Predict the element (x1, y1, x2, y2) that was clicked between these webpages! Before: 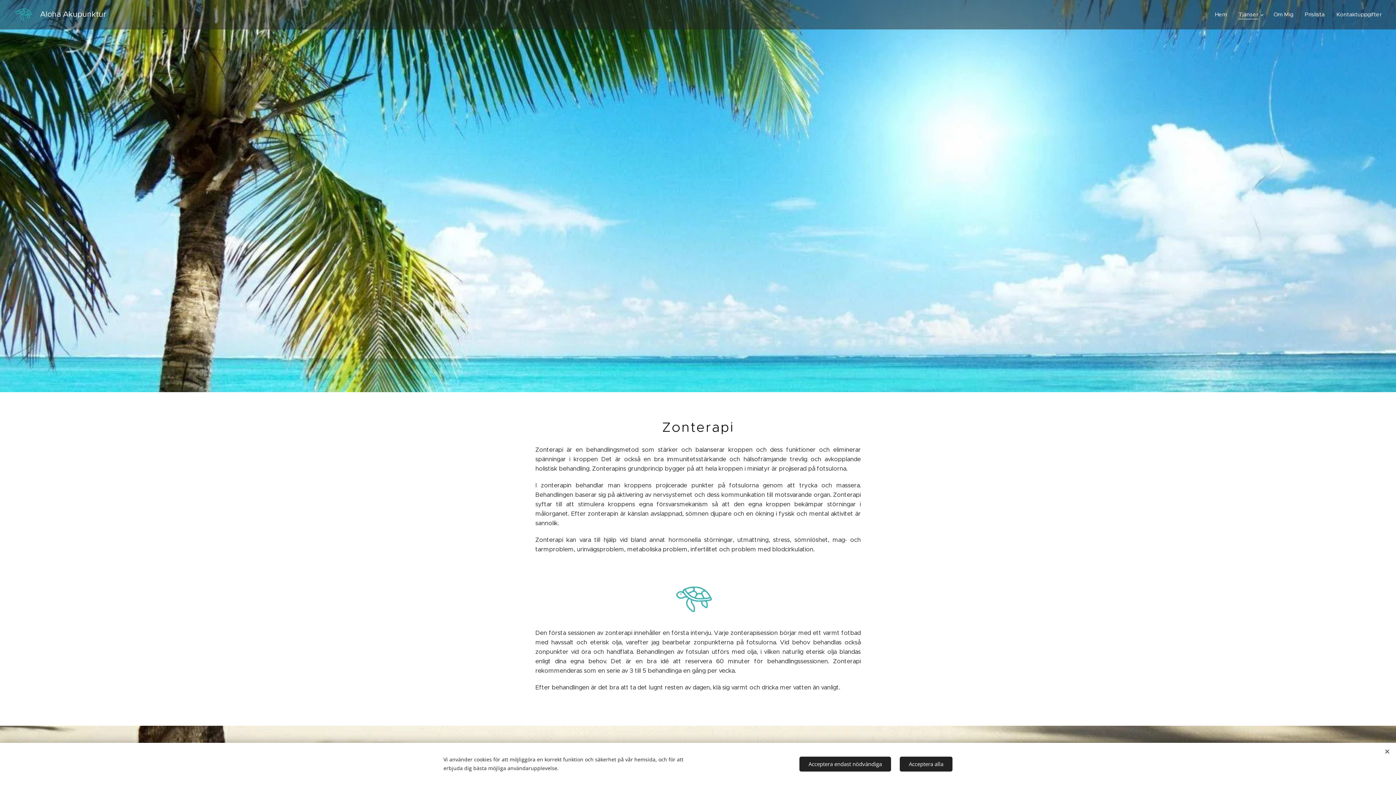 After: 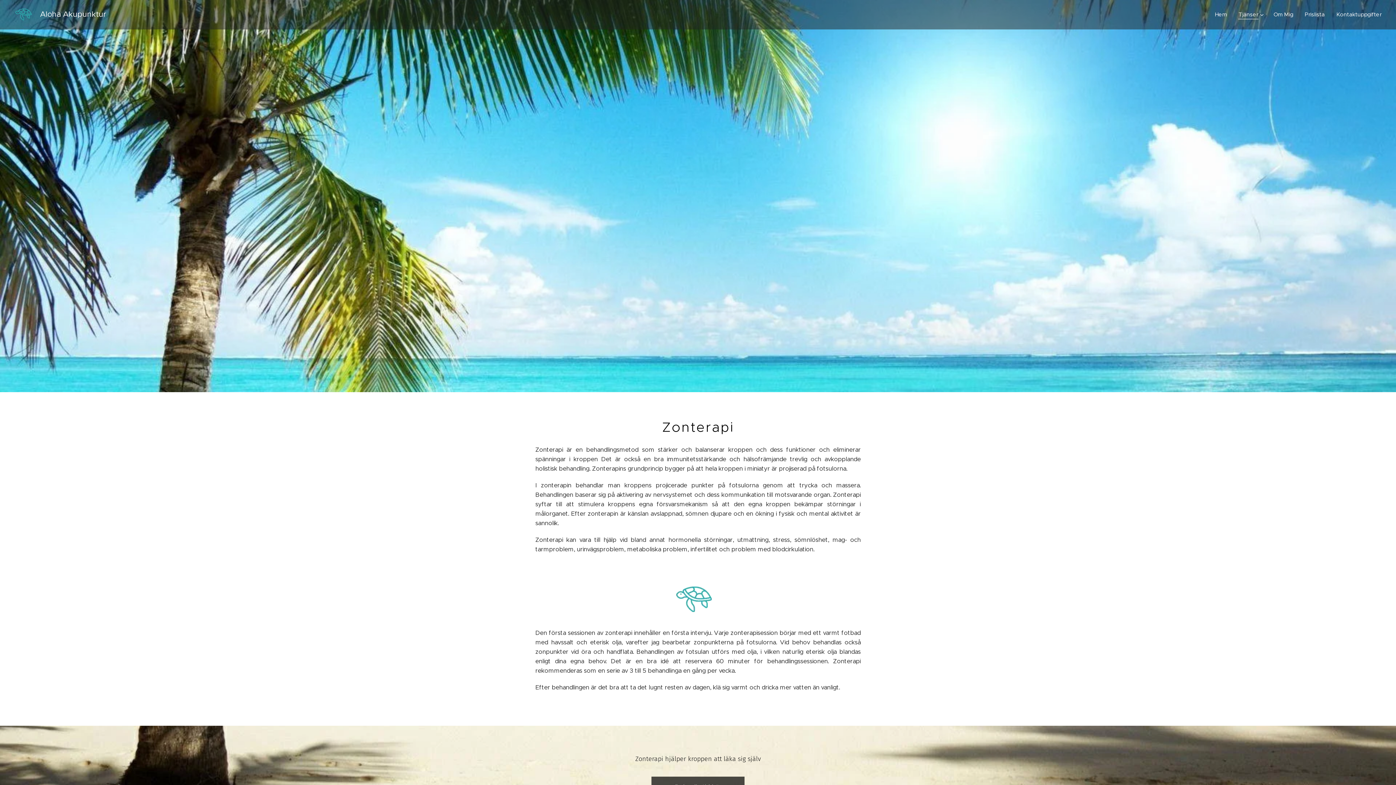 Action: bbox: (900, 756, 952, 771) label: Acceptera alla